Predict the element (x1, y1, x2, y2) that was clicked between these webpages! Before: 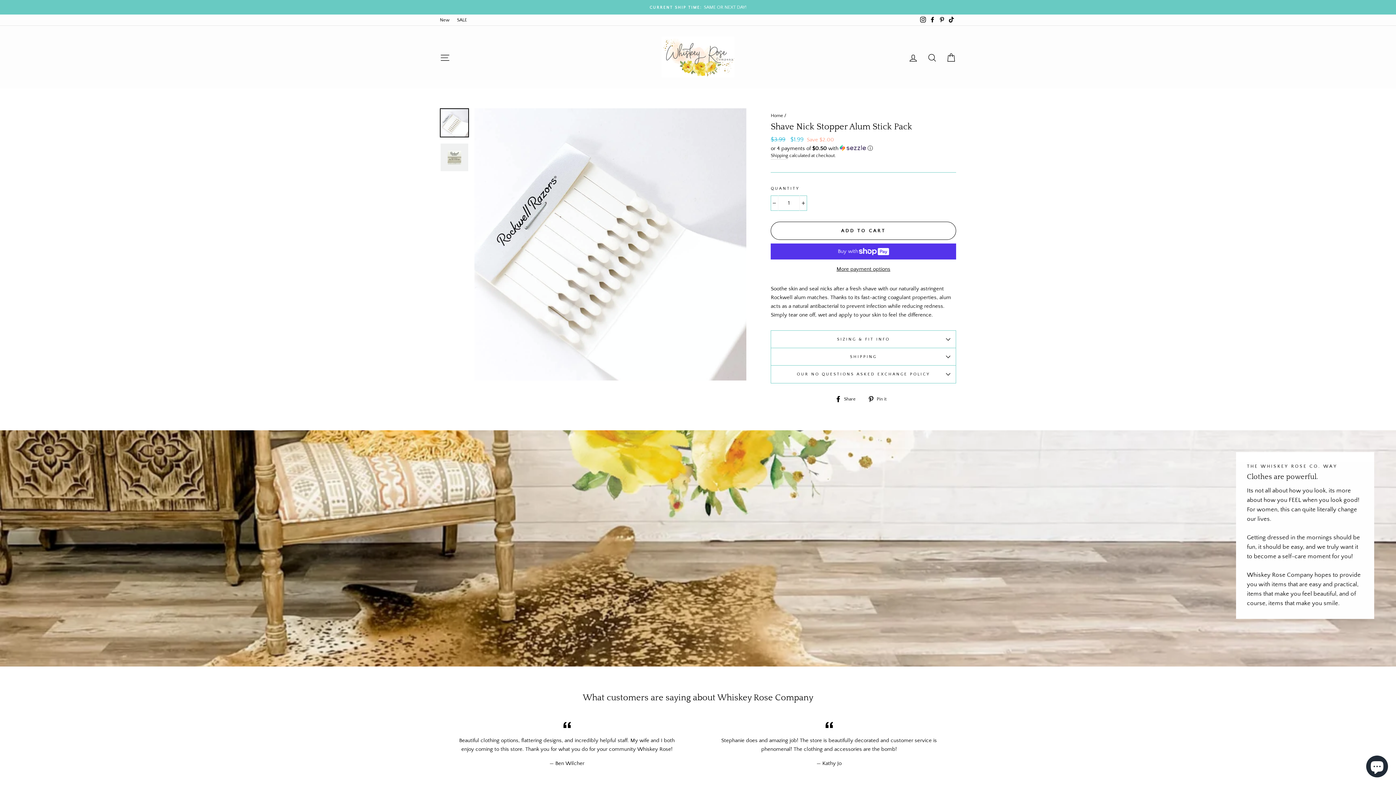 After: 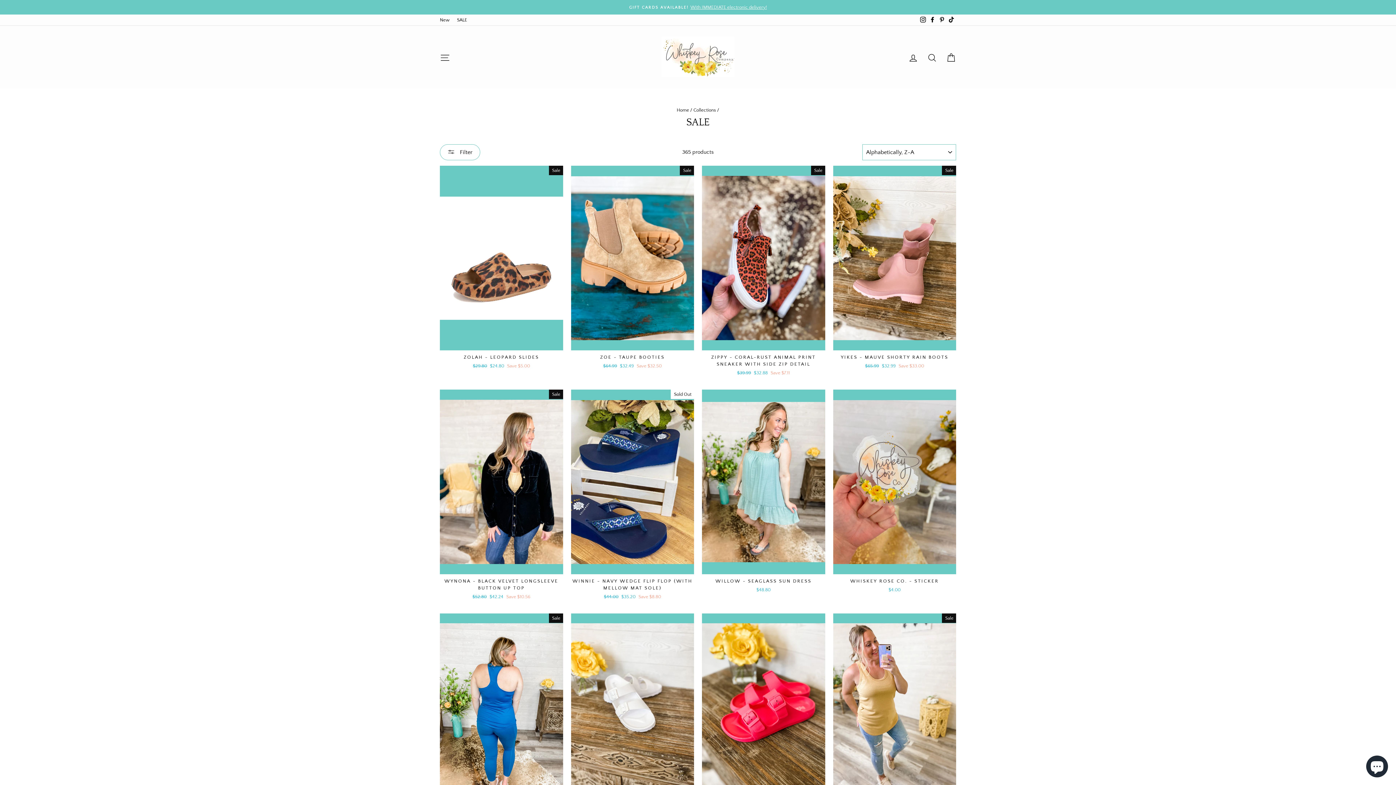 Action: bbox: (453, 14, 470, 25) label: SALE